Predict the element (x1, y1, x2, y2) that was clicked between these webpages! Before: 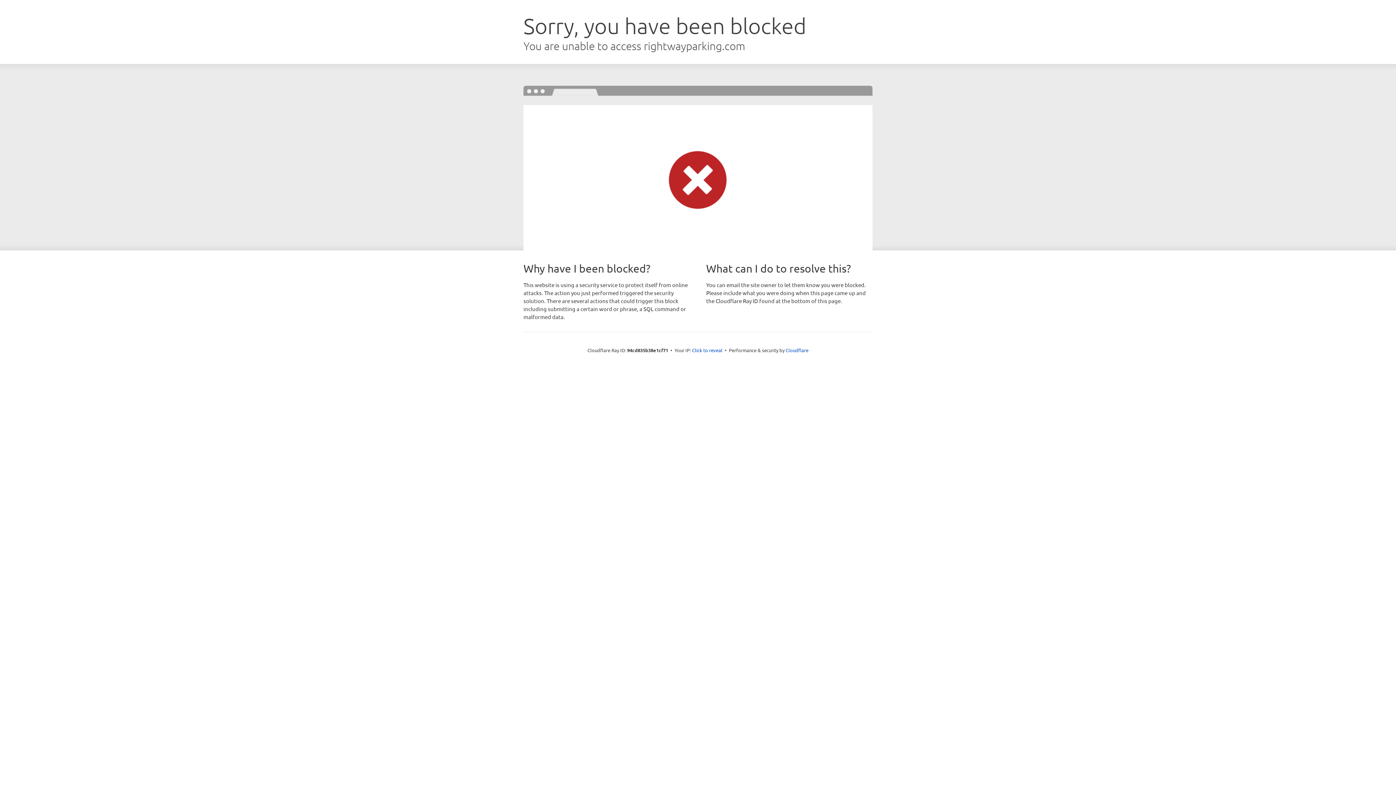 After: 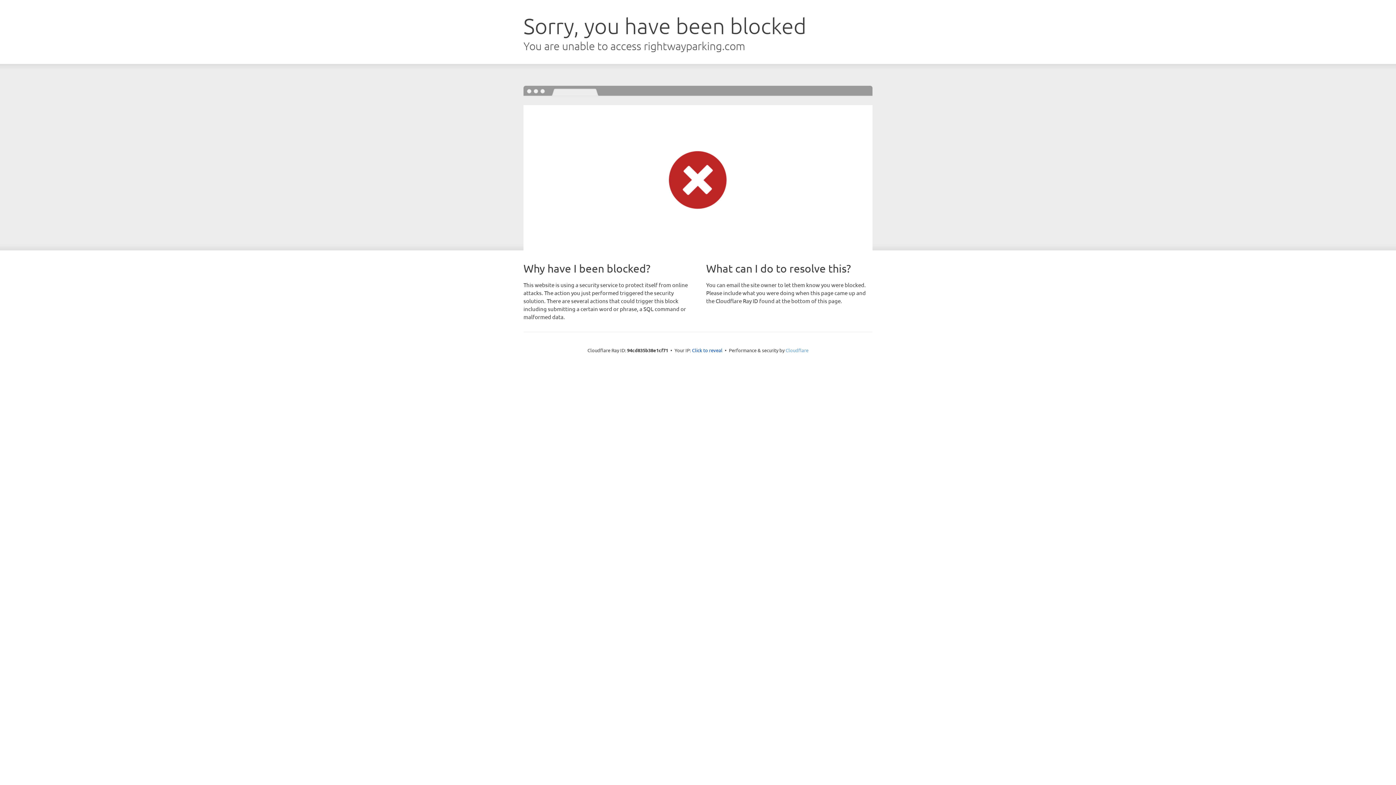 Action: bbox: (785, 347, 808, 353) label: Cloudflare